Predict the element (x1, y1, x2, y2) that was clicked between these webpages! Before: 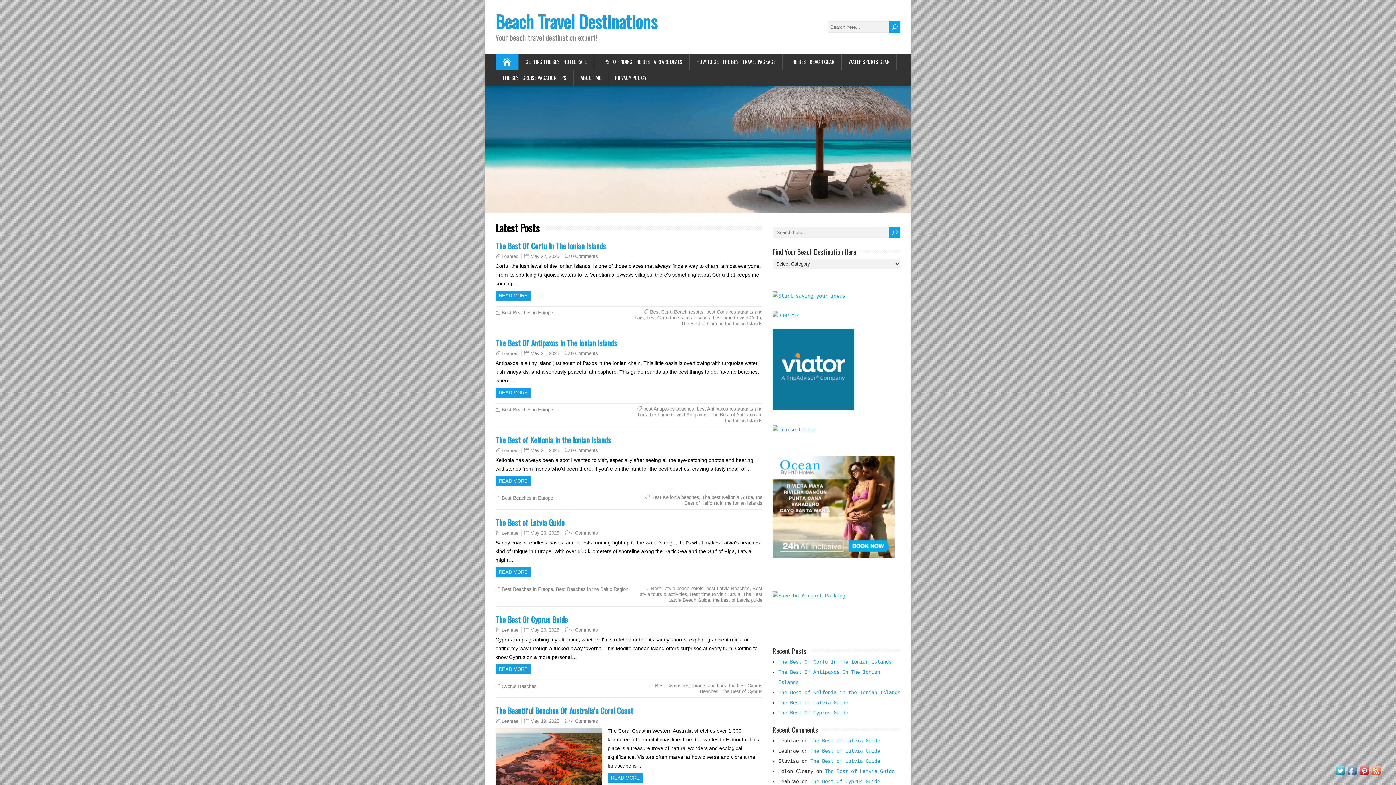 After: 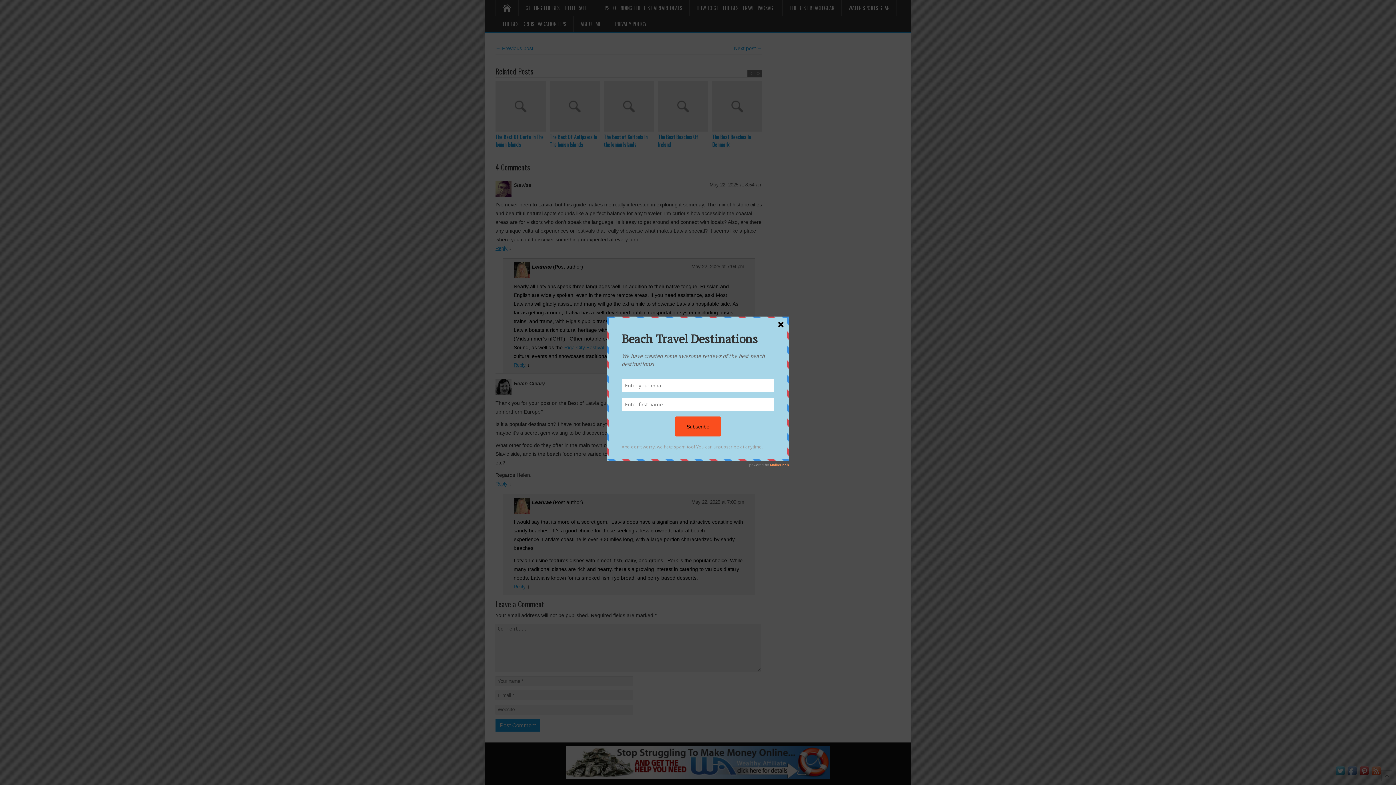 Action: label: The Best of Latvia Guide bbox: (810, 748, 880, 754)